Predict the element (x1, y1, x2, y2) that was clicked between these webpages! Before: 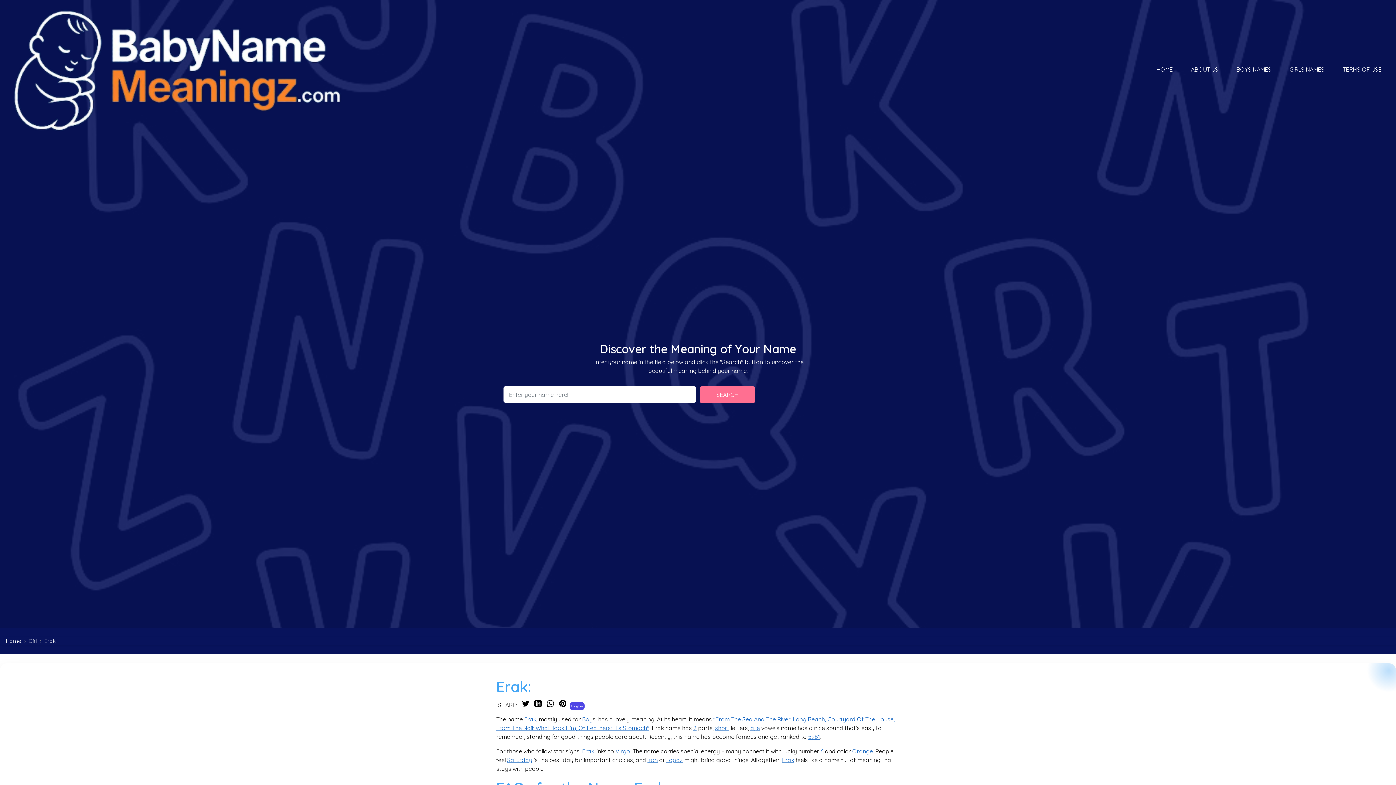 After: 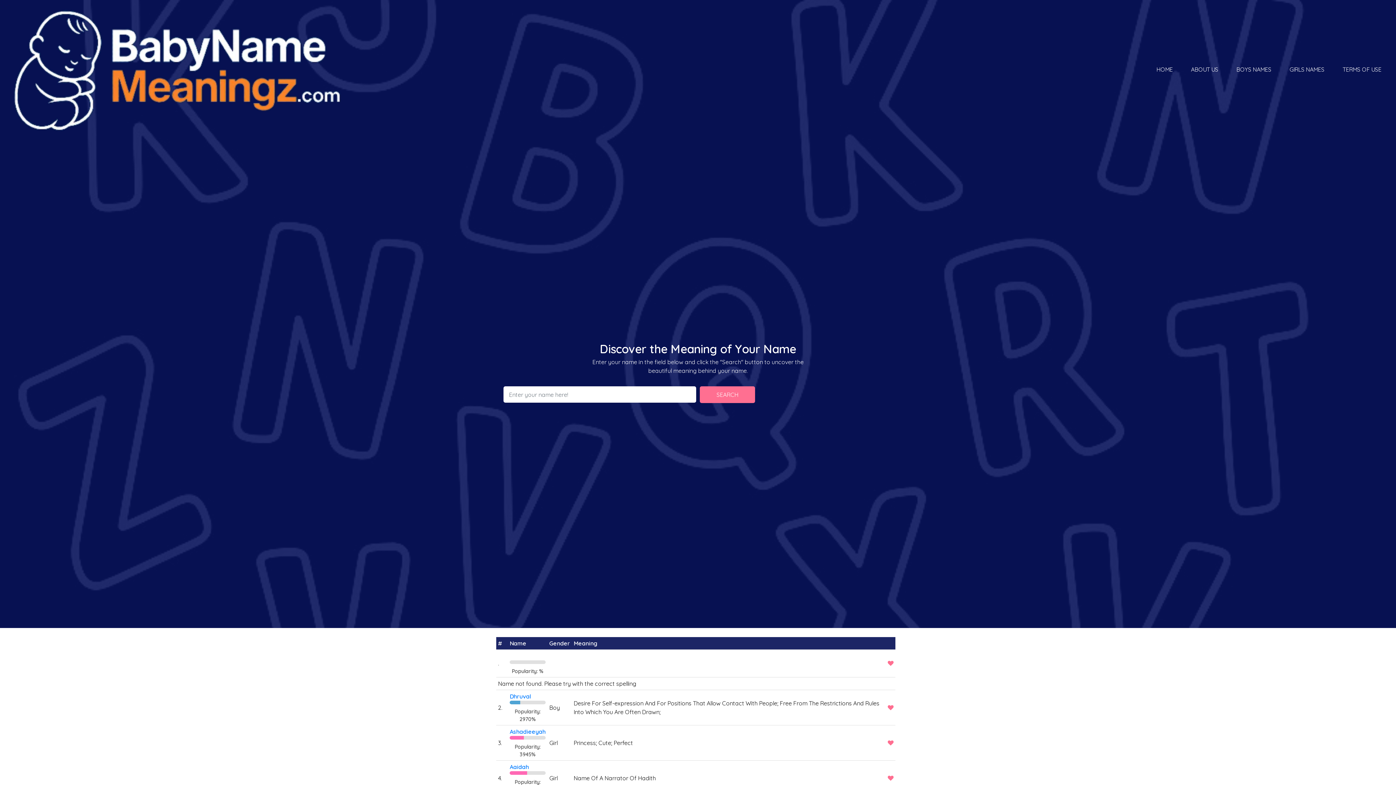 Action: label: SEARCH bbox: (700, 386, 755, 403)